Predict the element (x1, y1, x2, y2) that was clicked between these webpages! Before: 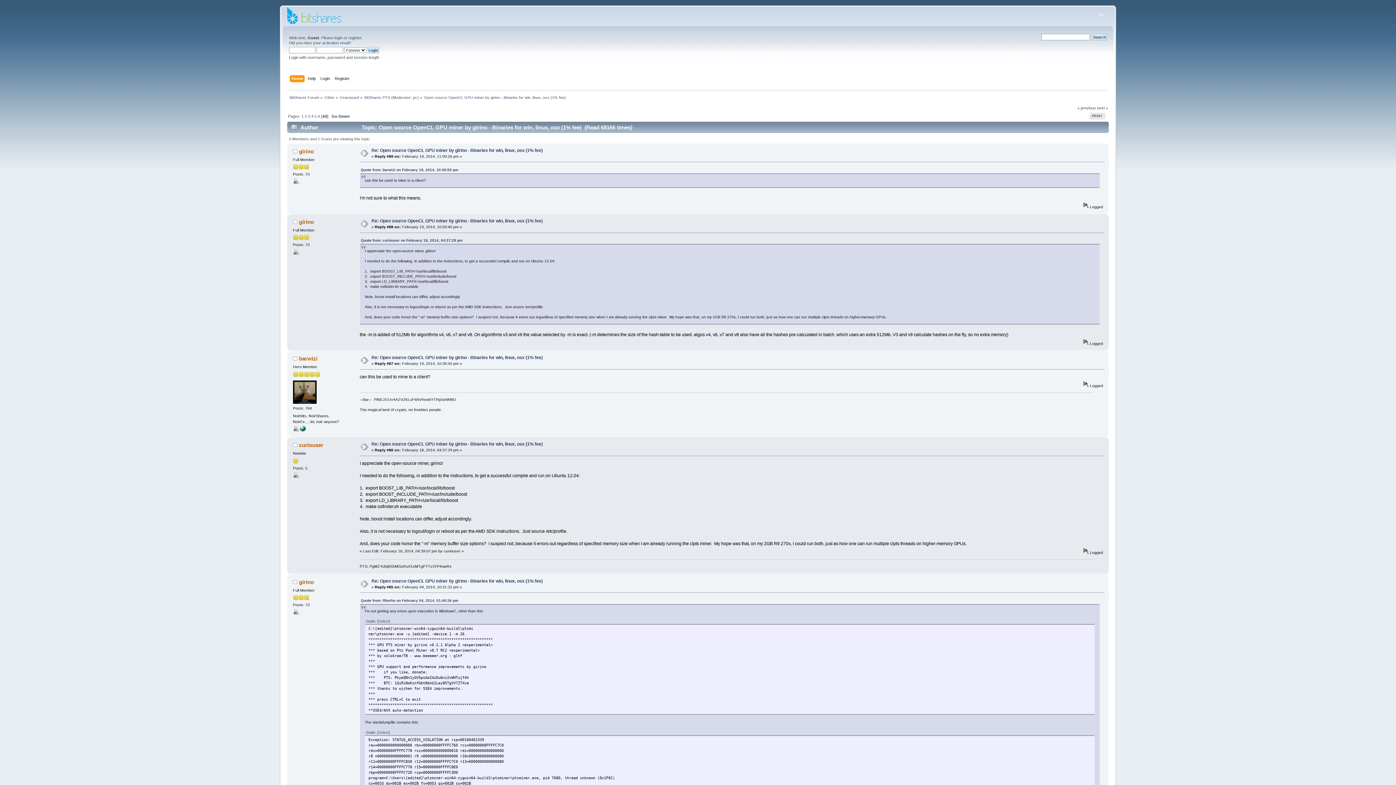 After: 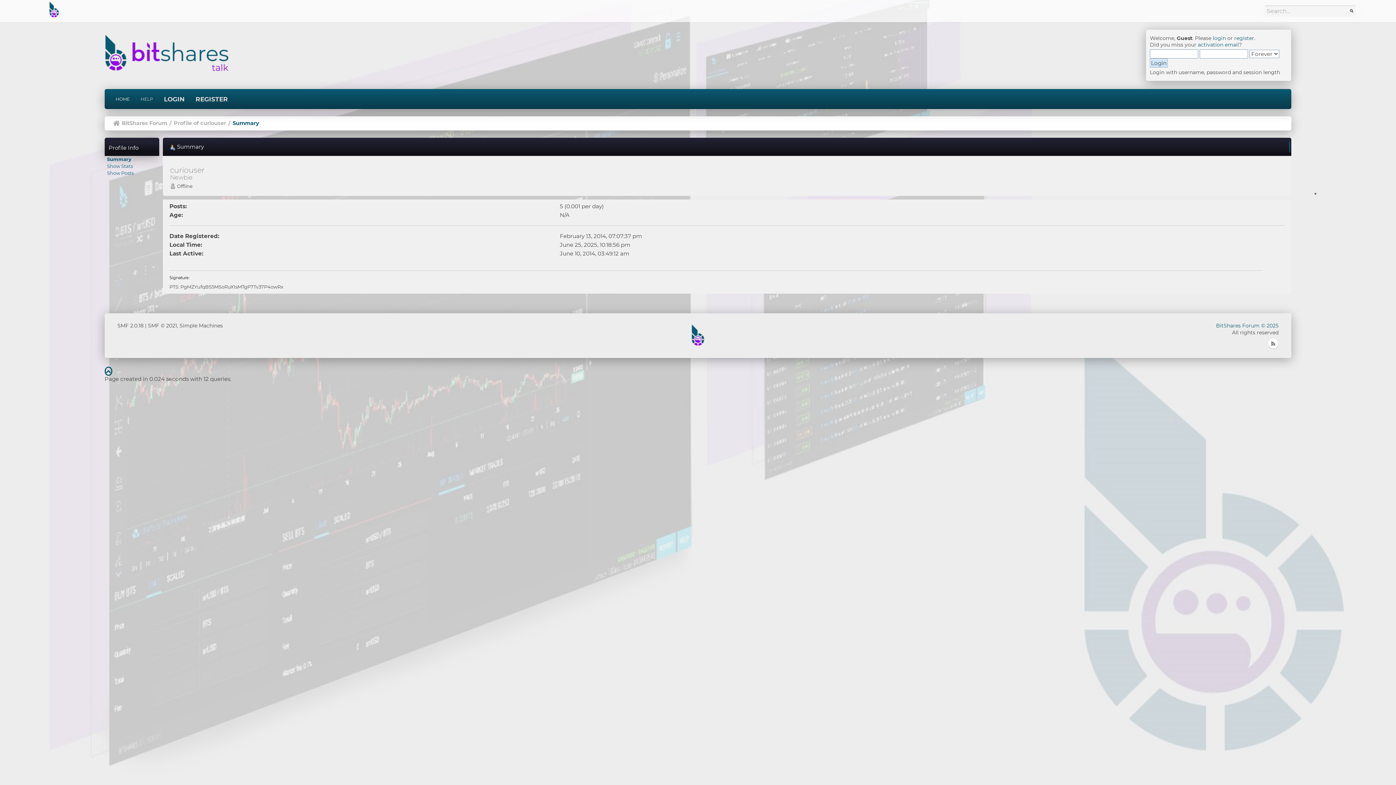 Action: bbox: (293, 474, 298, 478)